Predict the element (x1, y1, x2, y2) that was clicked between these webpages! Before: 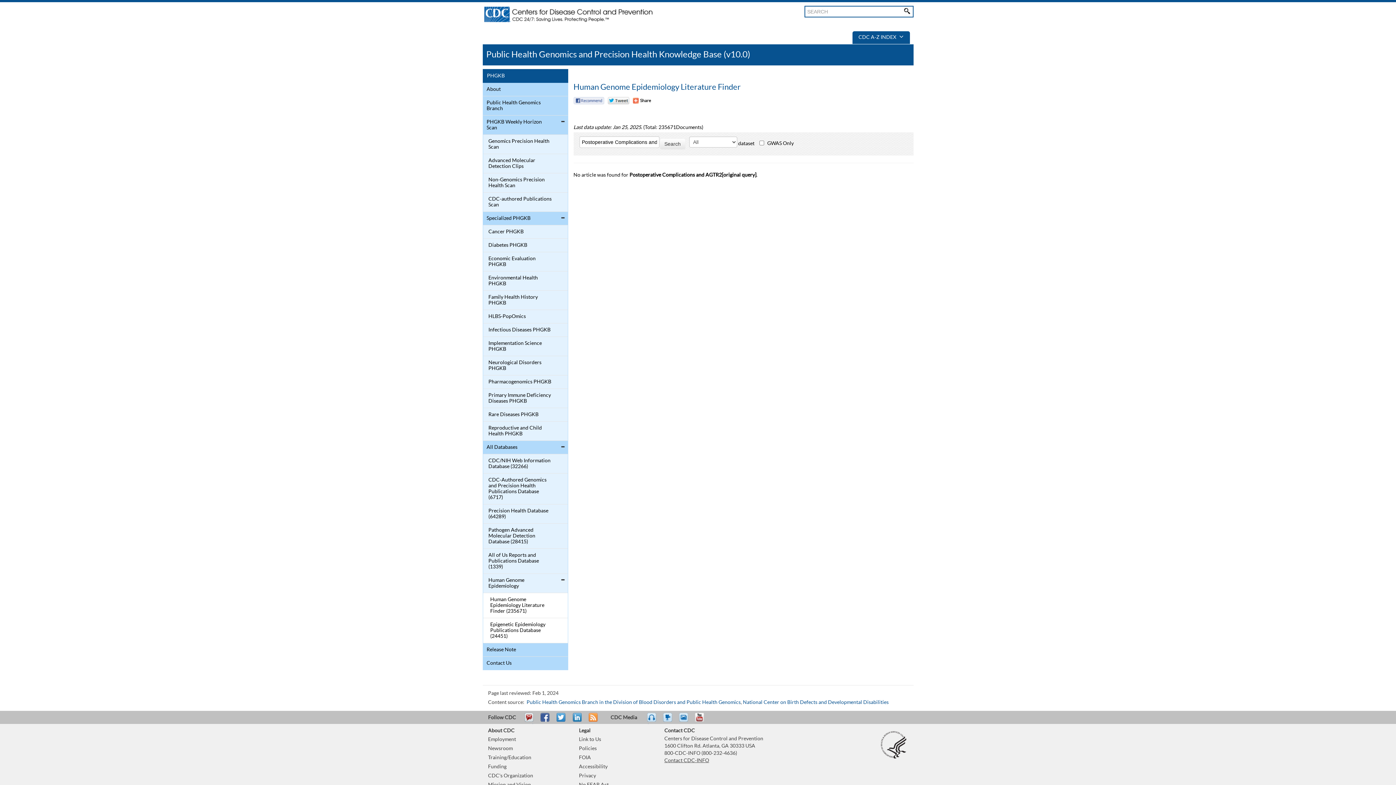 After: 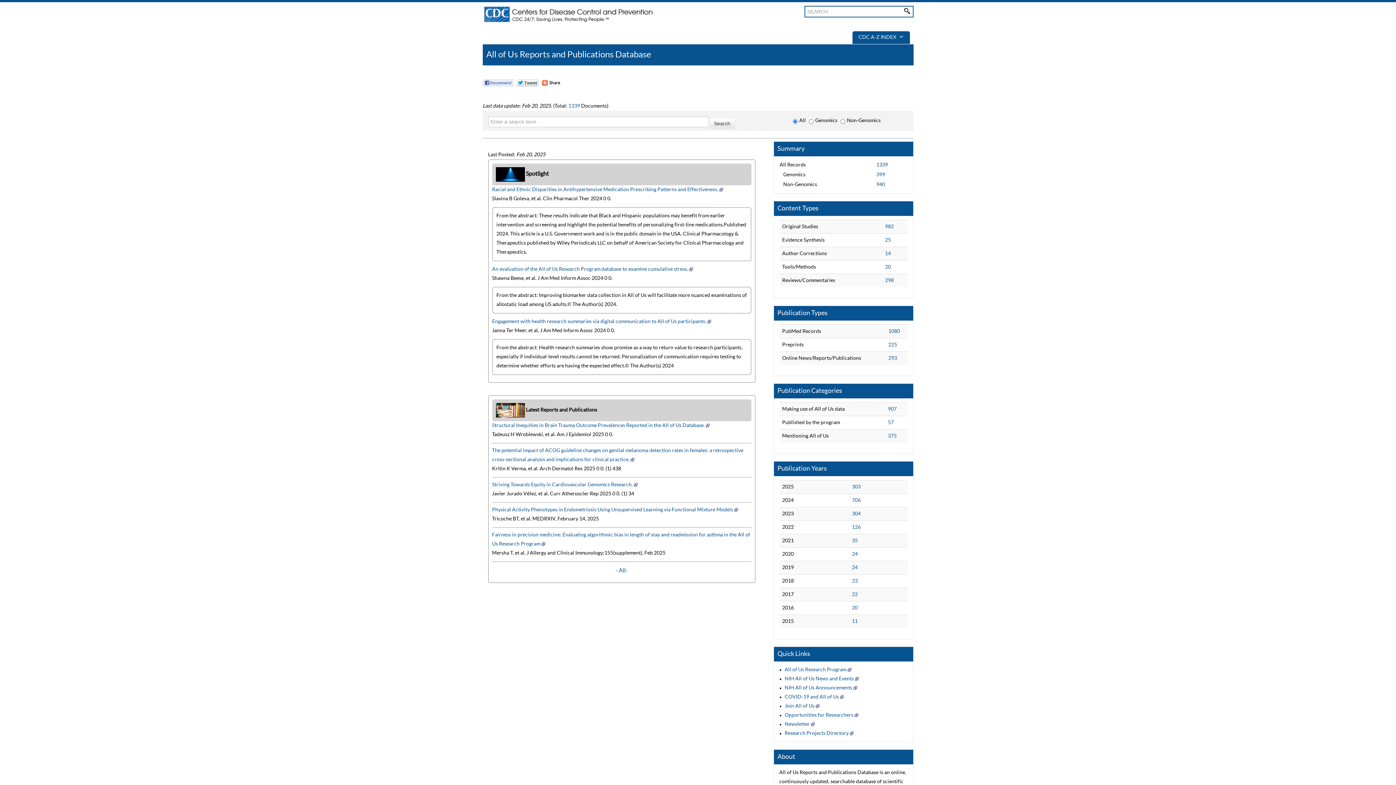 Action: label: All of Us Reports and Publications Database (1339) bbox: (484, 550, 552, 572)